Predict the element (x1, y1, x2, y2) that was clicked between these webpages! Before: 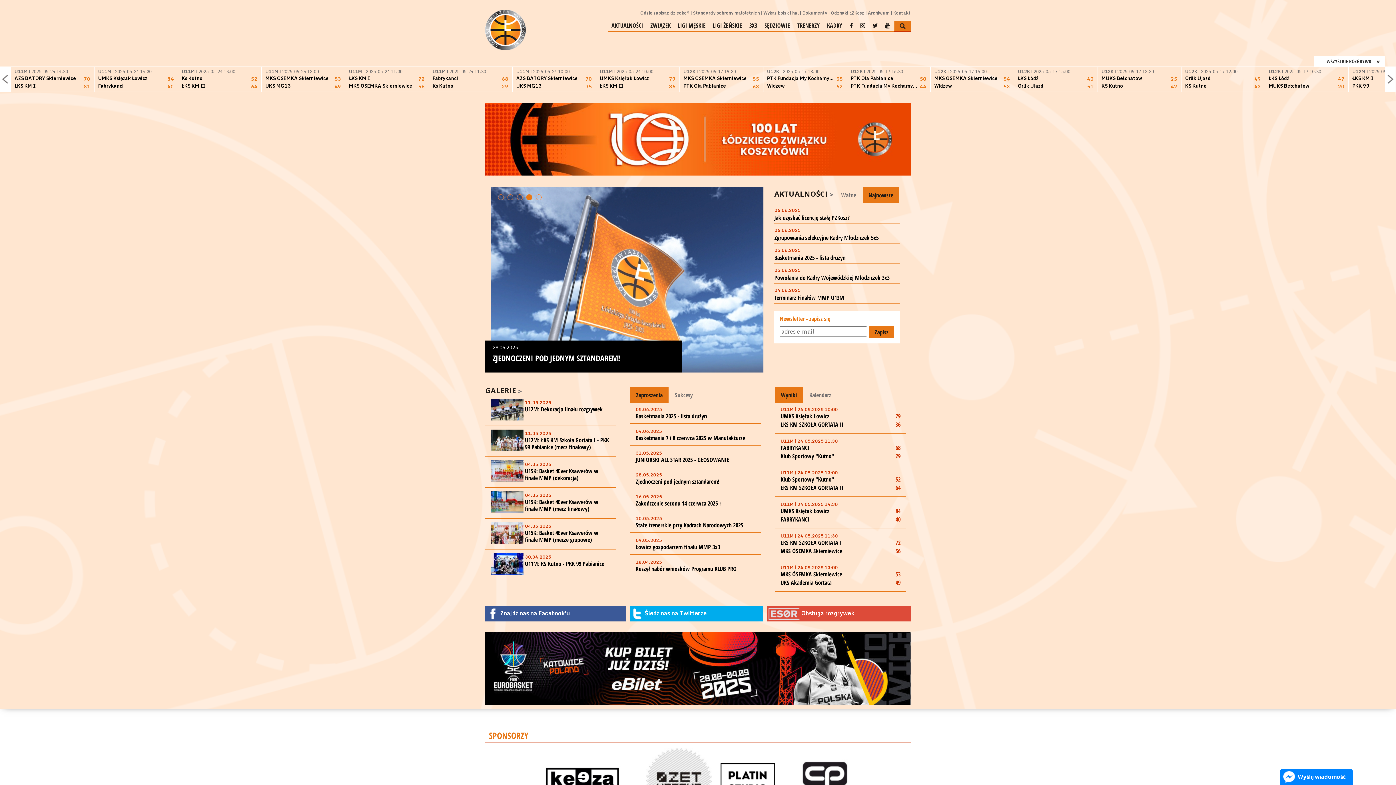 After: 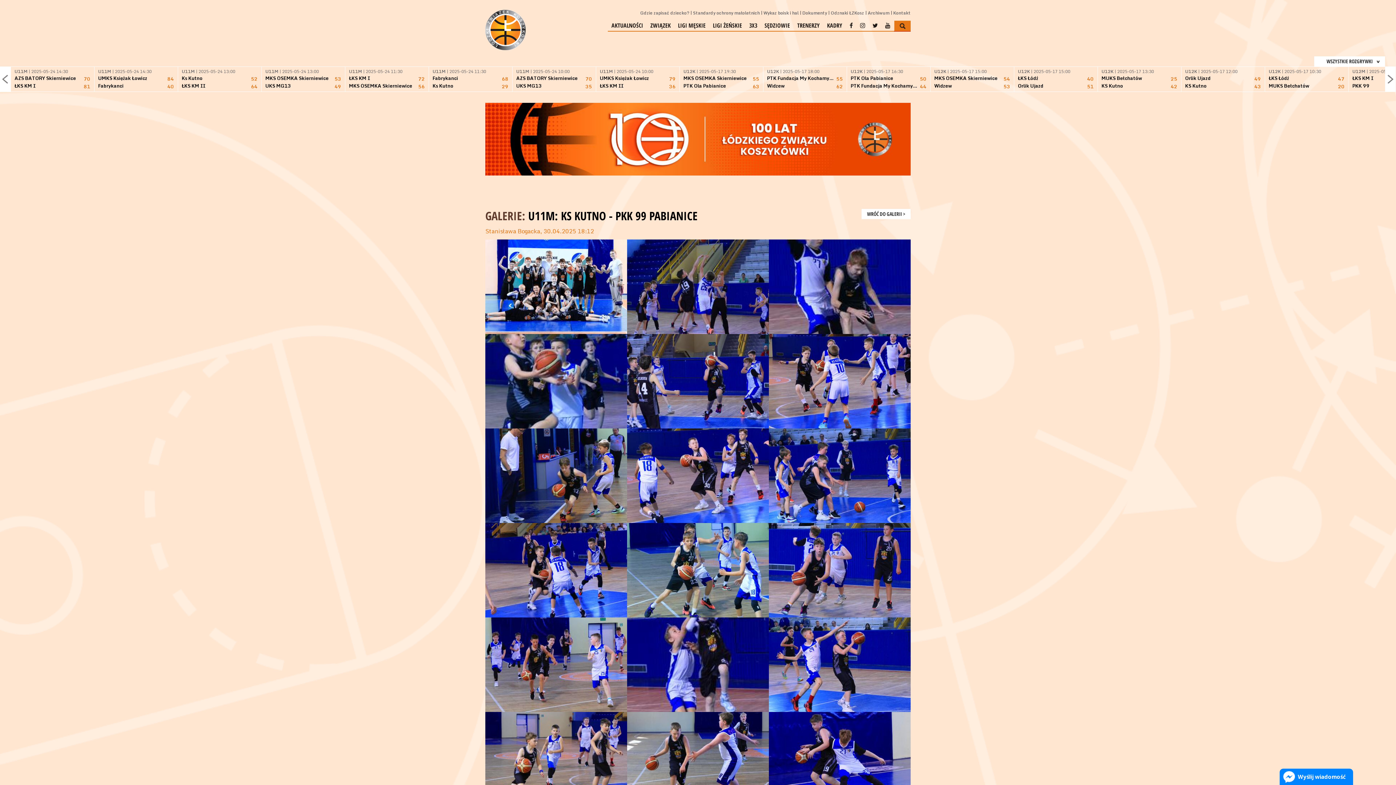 Action: bbox: (490, 568, 523, 577)